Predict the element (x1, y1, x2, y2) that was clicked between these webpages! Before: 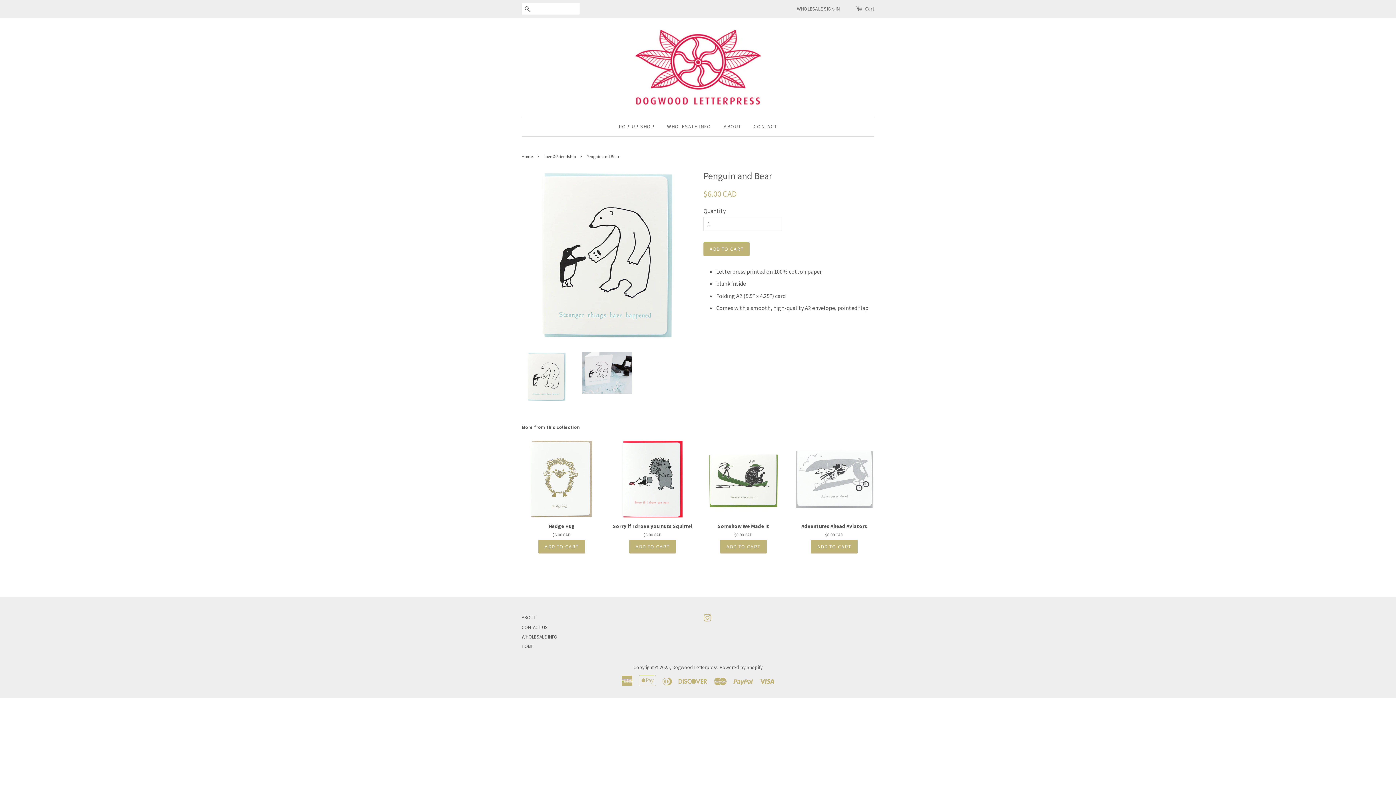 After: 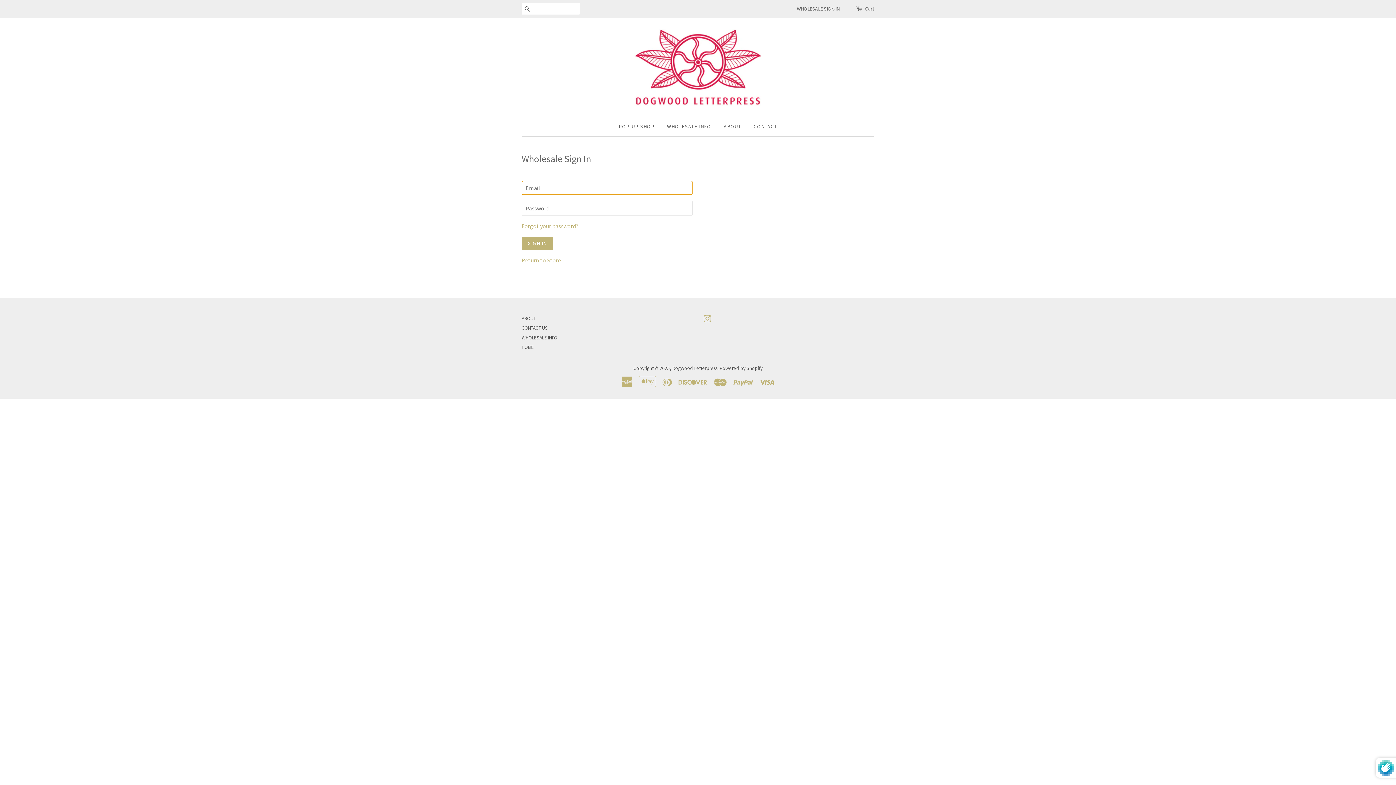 Action: bbox: (797, 5, 839, 12) label: WHOLESALE SIGN-IN